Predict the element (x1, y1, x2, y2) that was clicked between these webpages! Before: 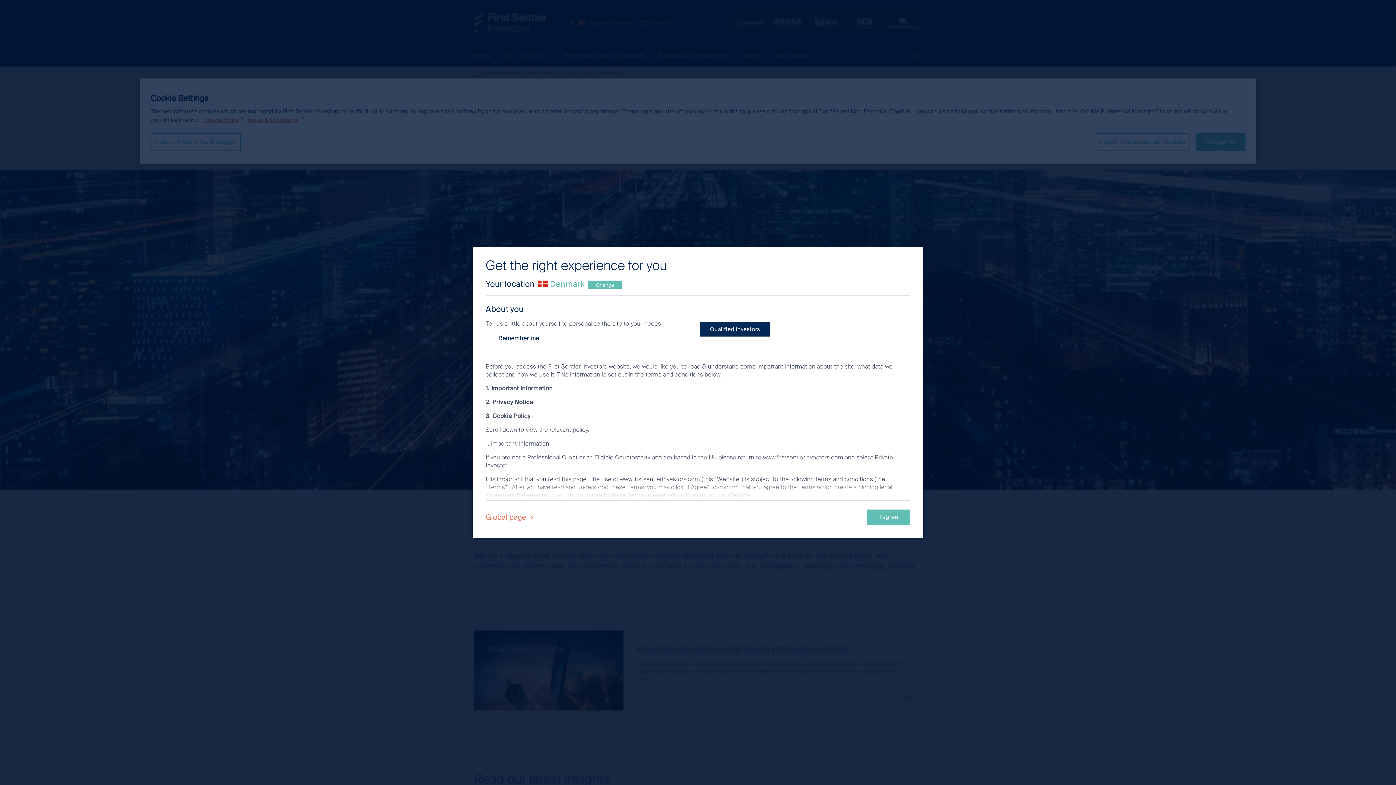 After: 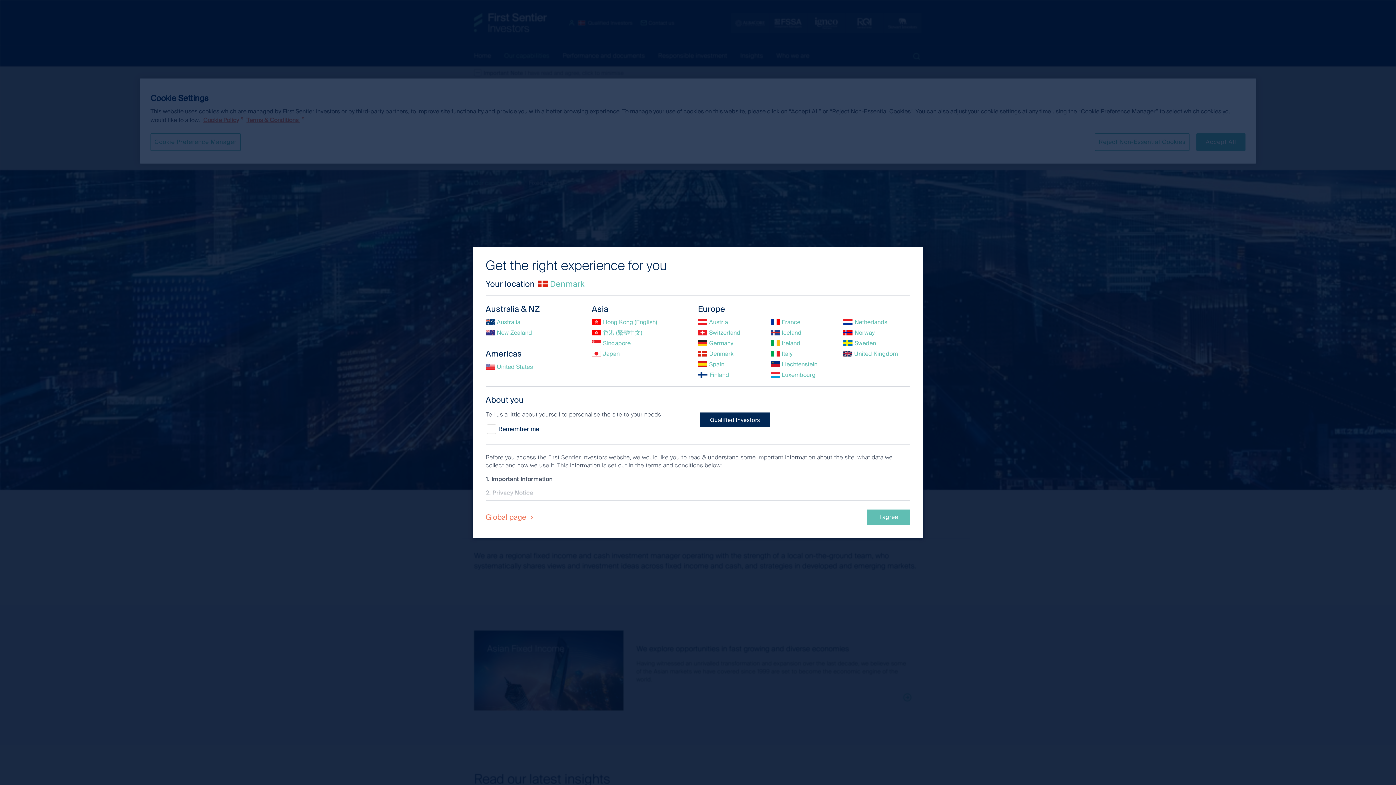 Action: bbox: (588, 280, 621, 289) label: Change